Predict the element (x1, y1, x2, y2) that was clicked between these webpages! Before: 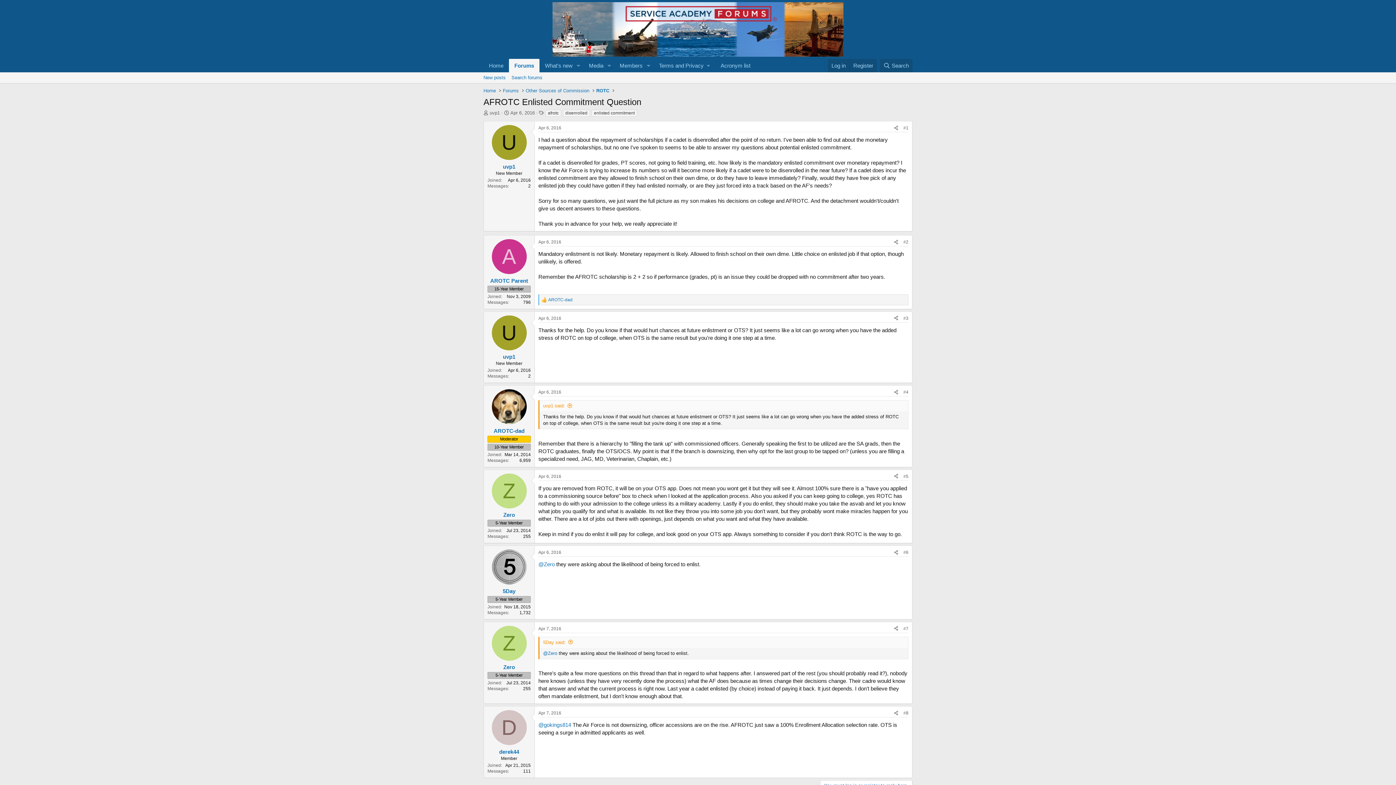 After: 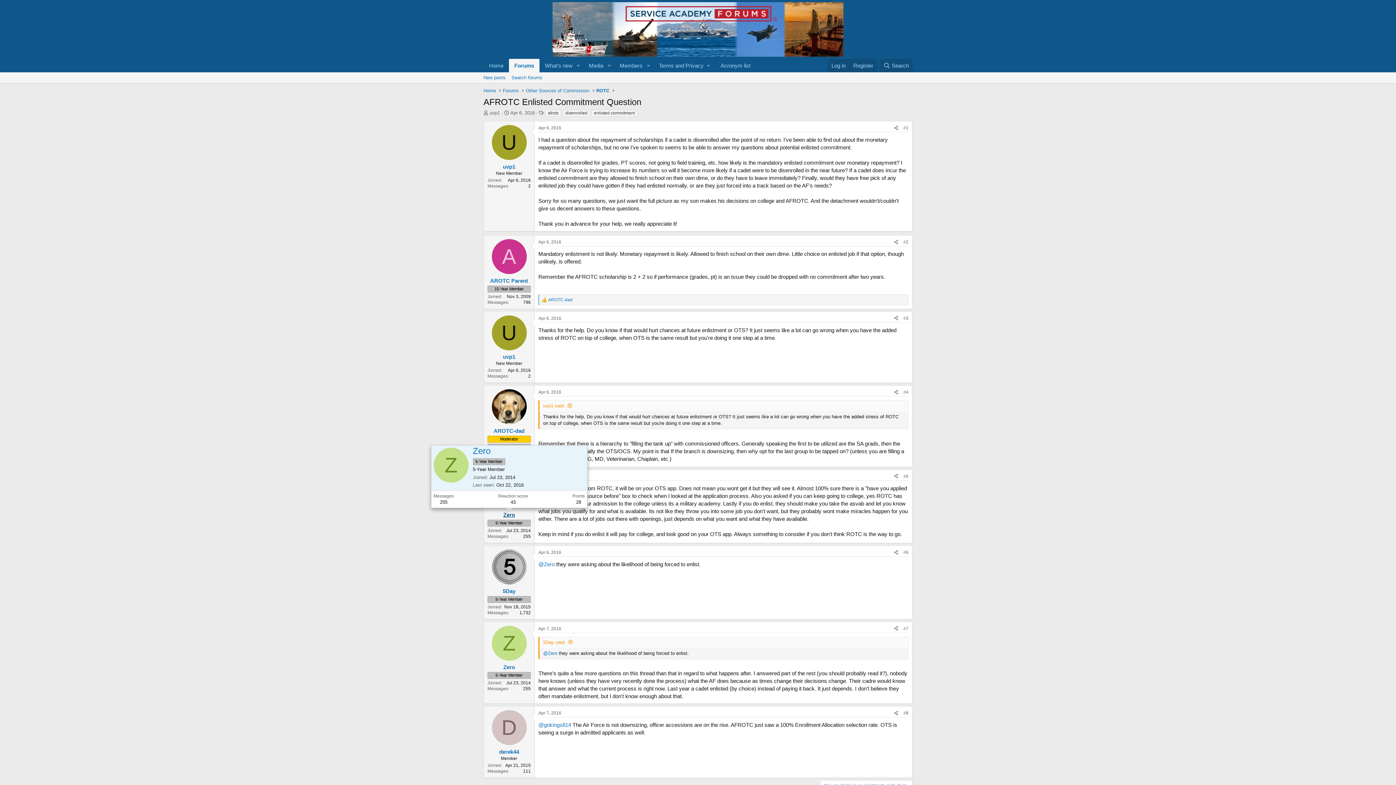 Action: bbox: (503, 512, 515, 518) label: Zero